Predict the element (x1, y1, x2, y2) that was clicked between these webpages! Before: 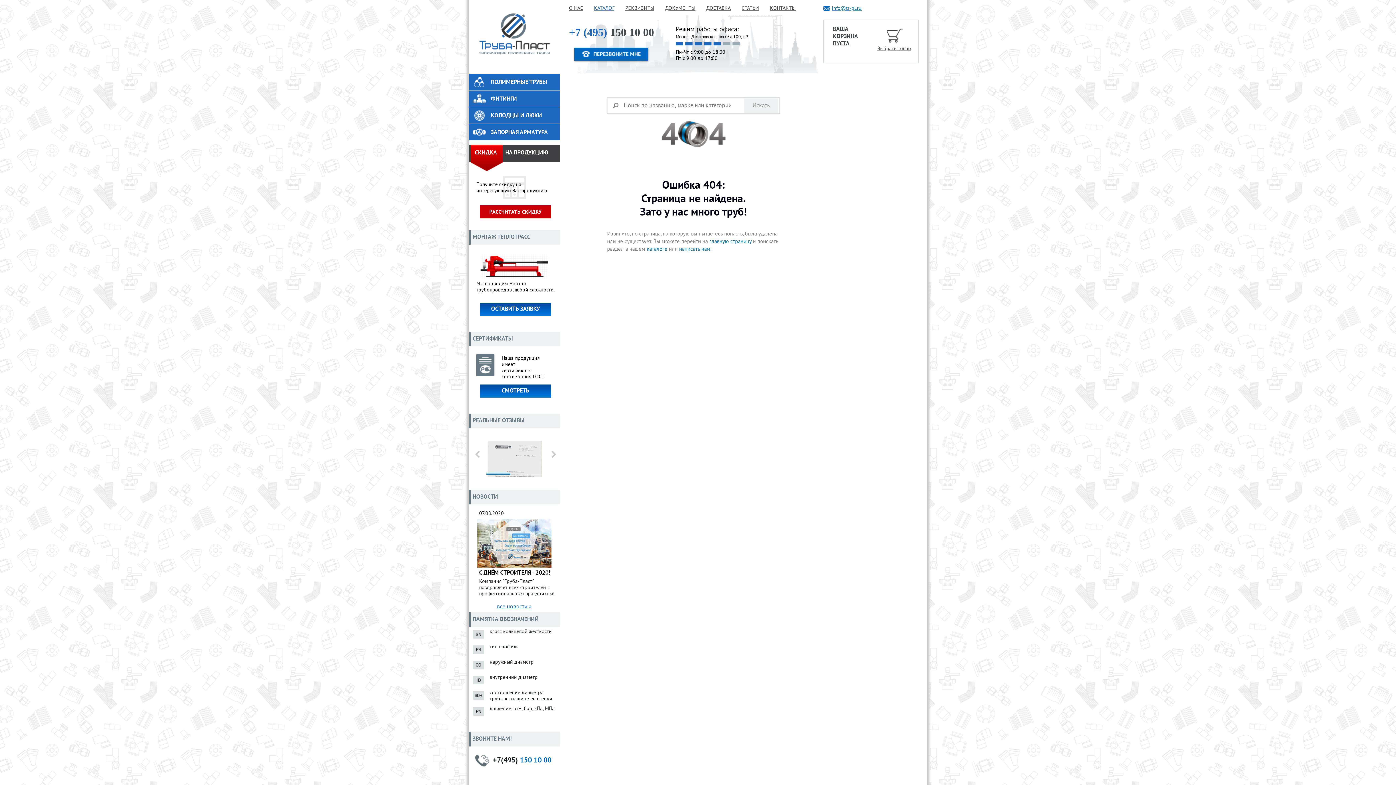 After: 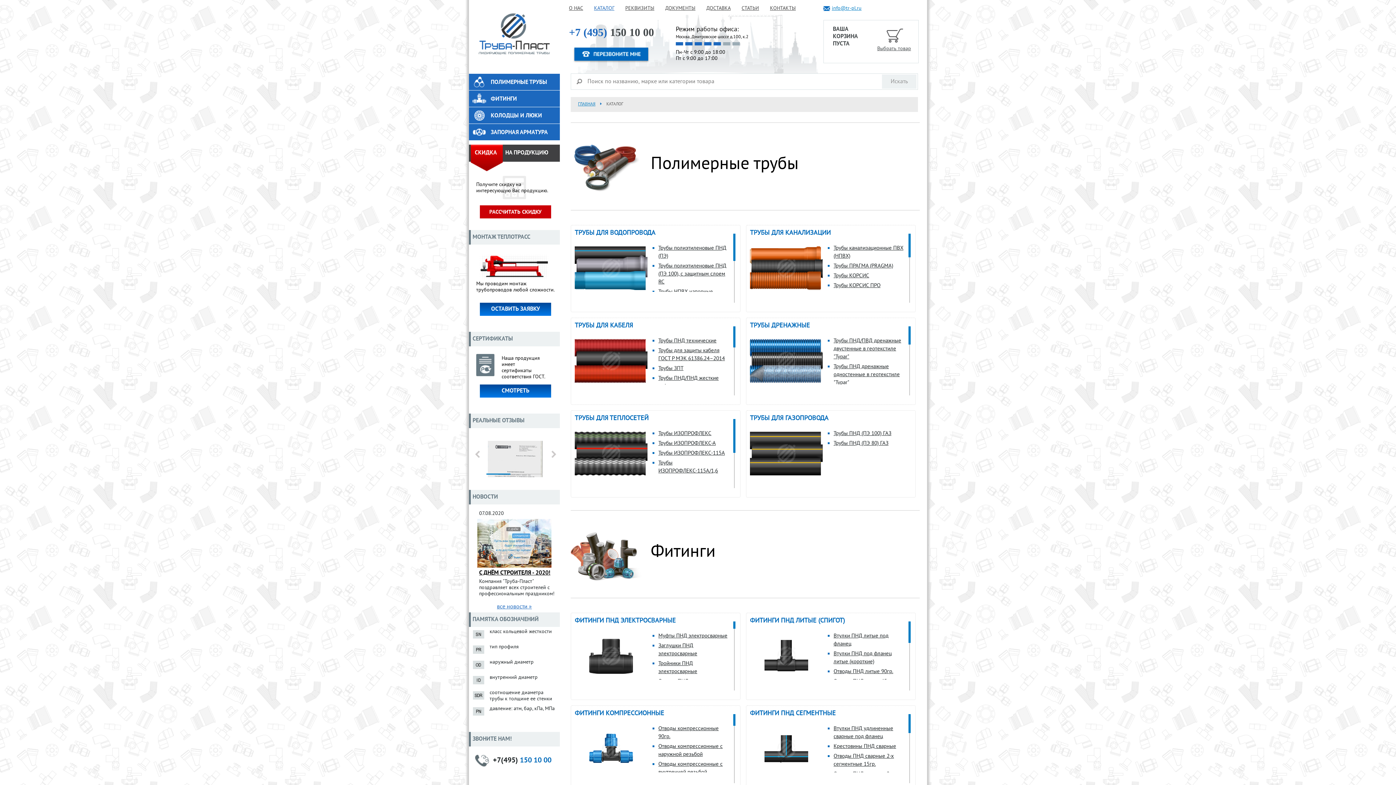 Action: bbox: (594, 0, 614, 20) label: КАТАЛОГ